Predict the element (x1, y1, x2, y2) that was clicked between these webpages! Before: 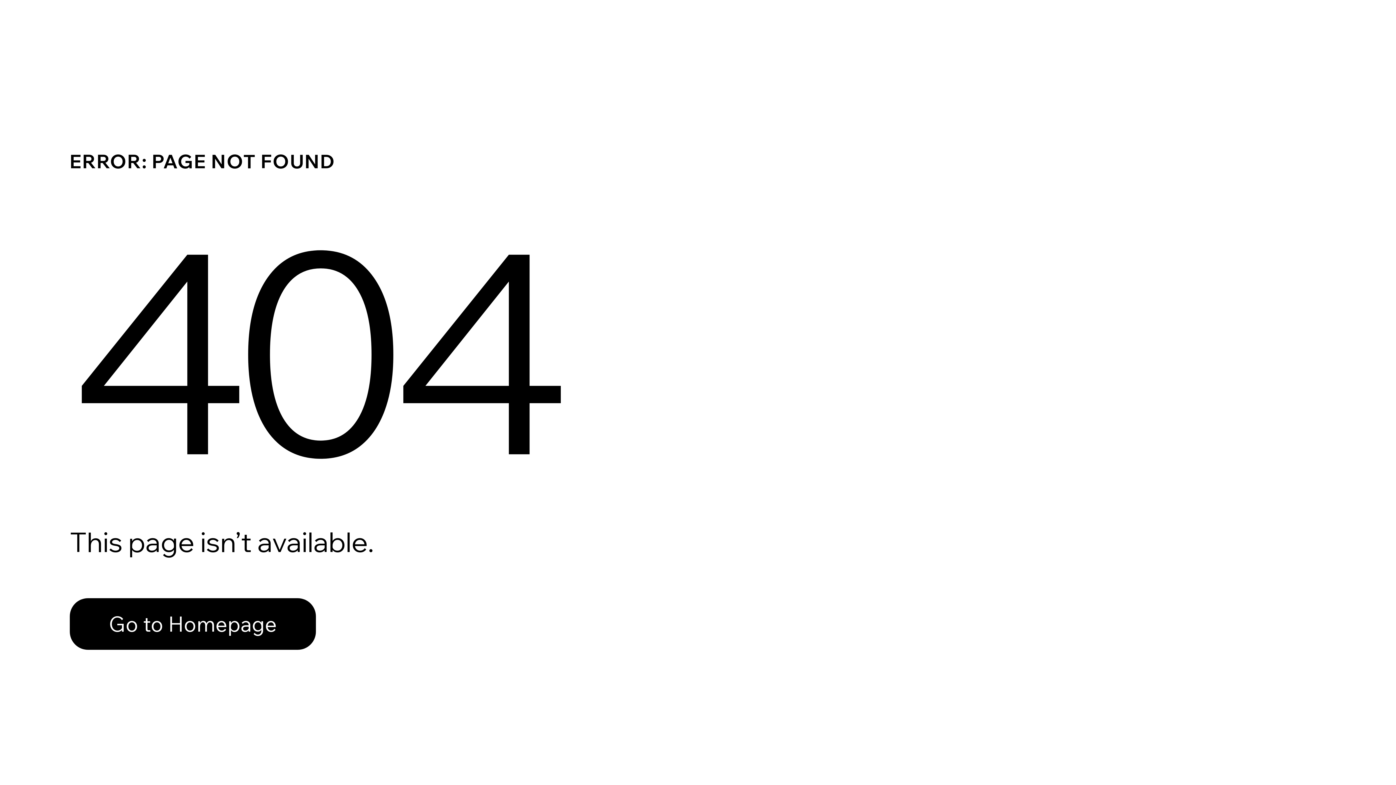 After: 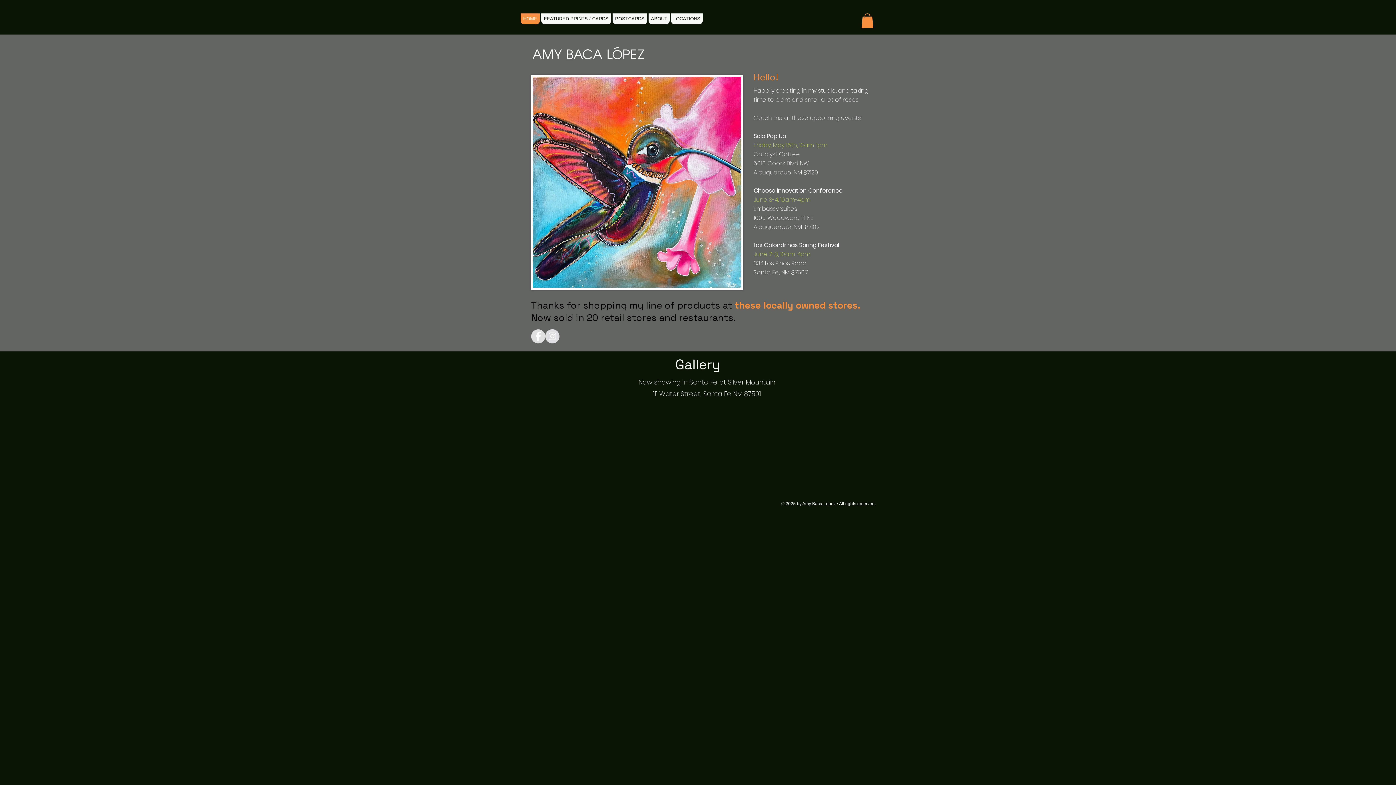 Action: bbox: (69, 582, 768, 659) label: Go to Homepage